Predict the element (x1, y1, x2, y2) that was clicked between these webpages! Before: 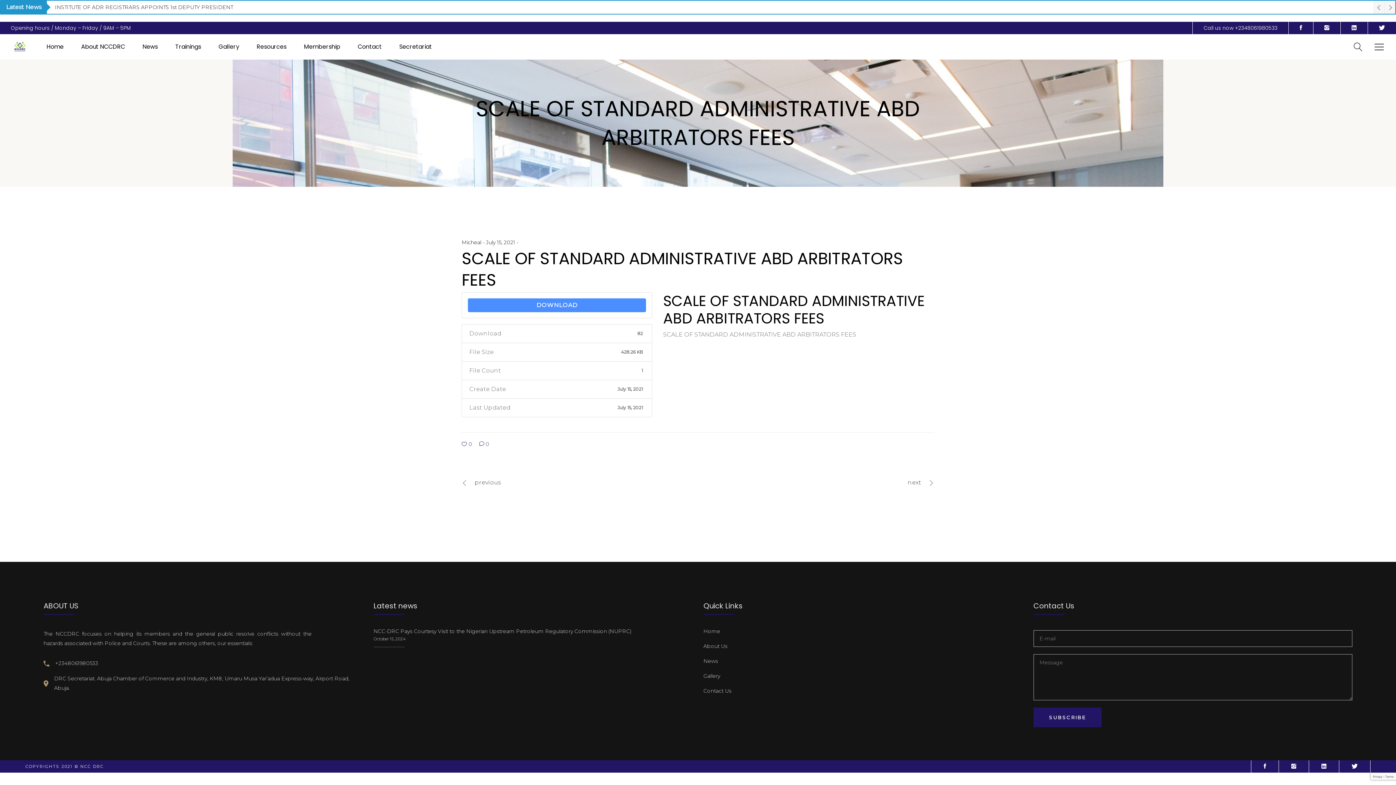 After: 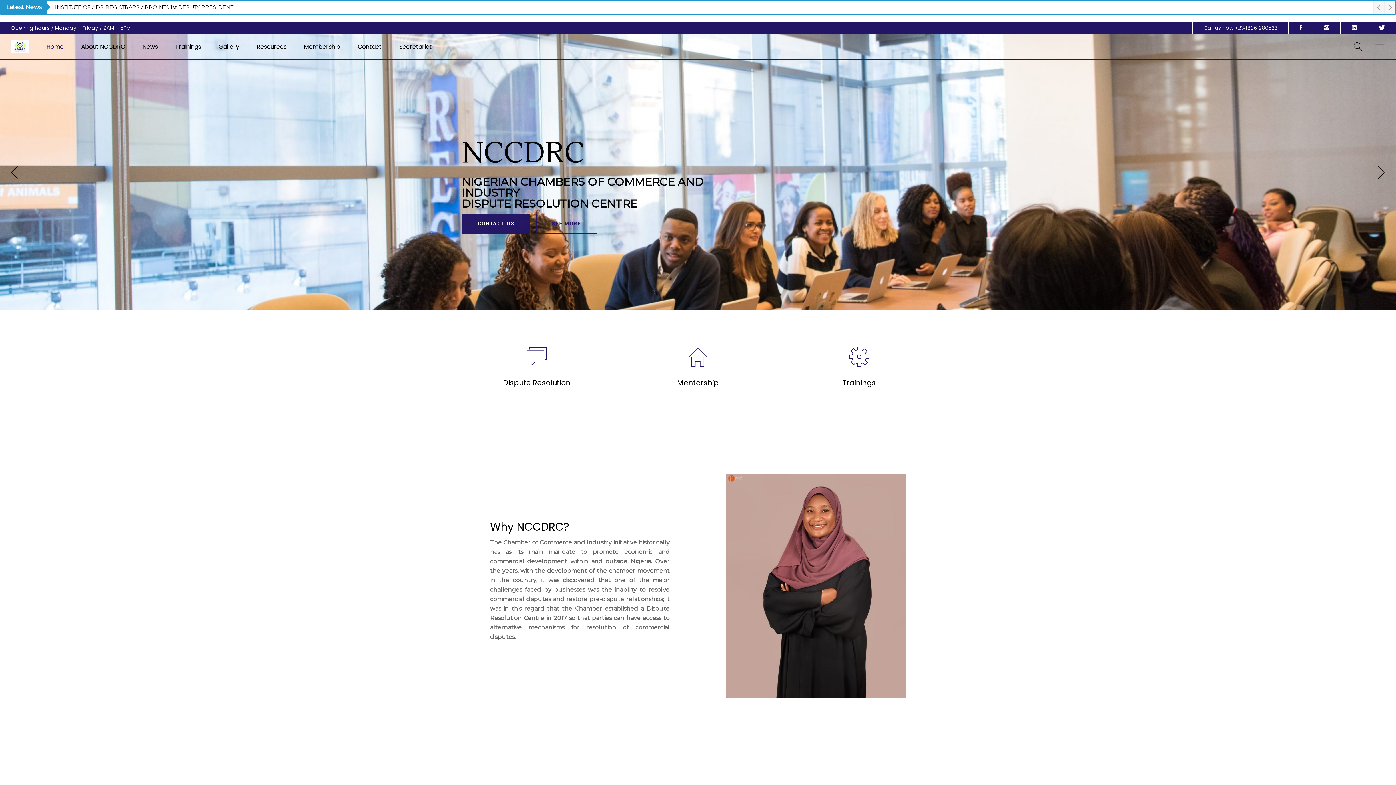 Action: label: Home bbox: (37, 34, 72, 59)